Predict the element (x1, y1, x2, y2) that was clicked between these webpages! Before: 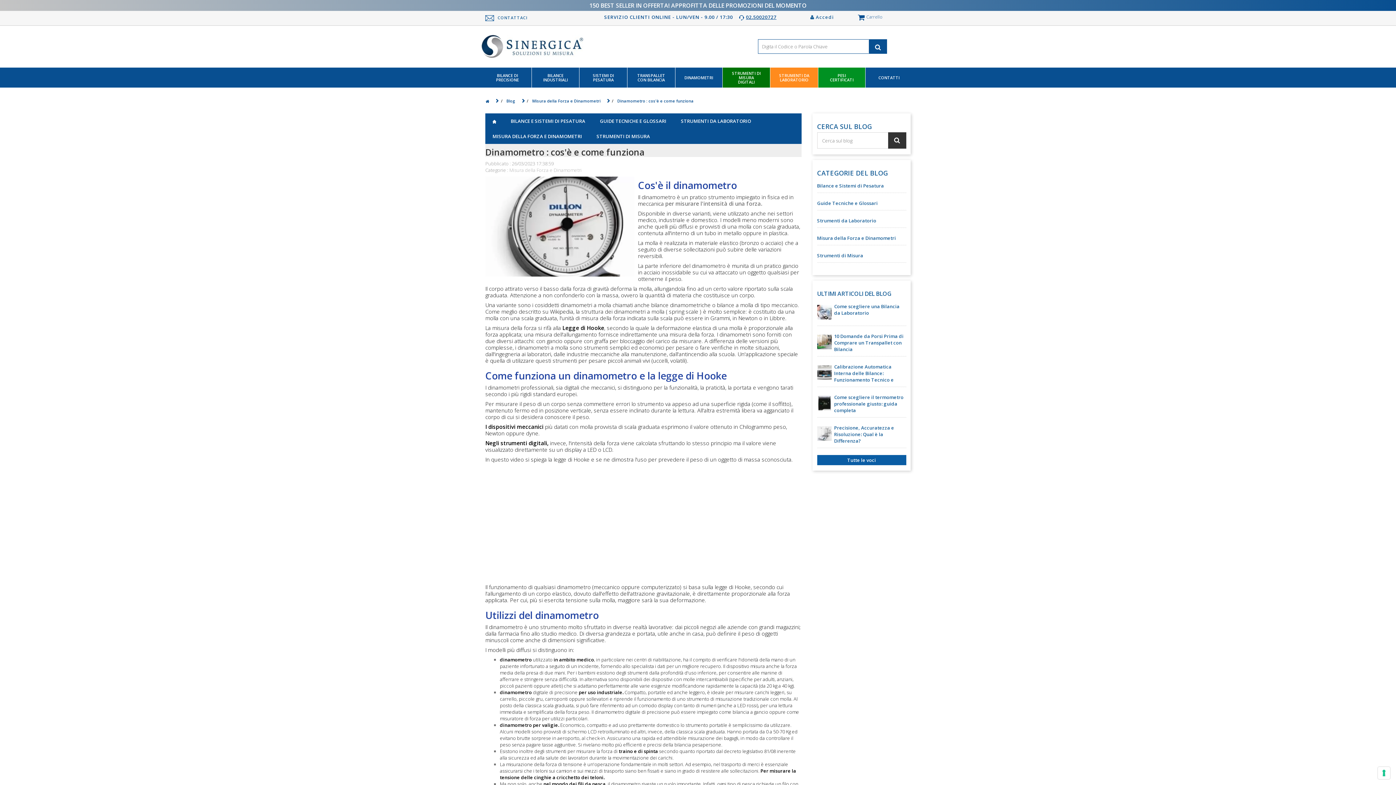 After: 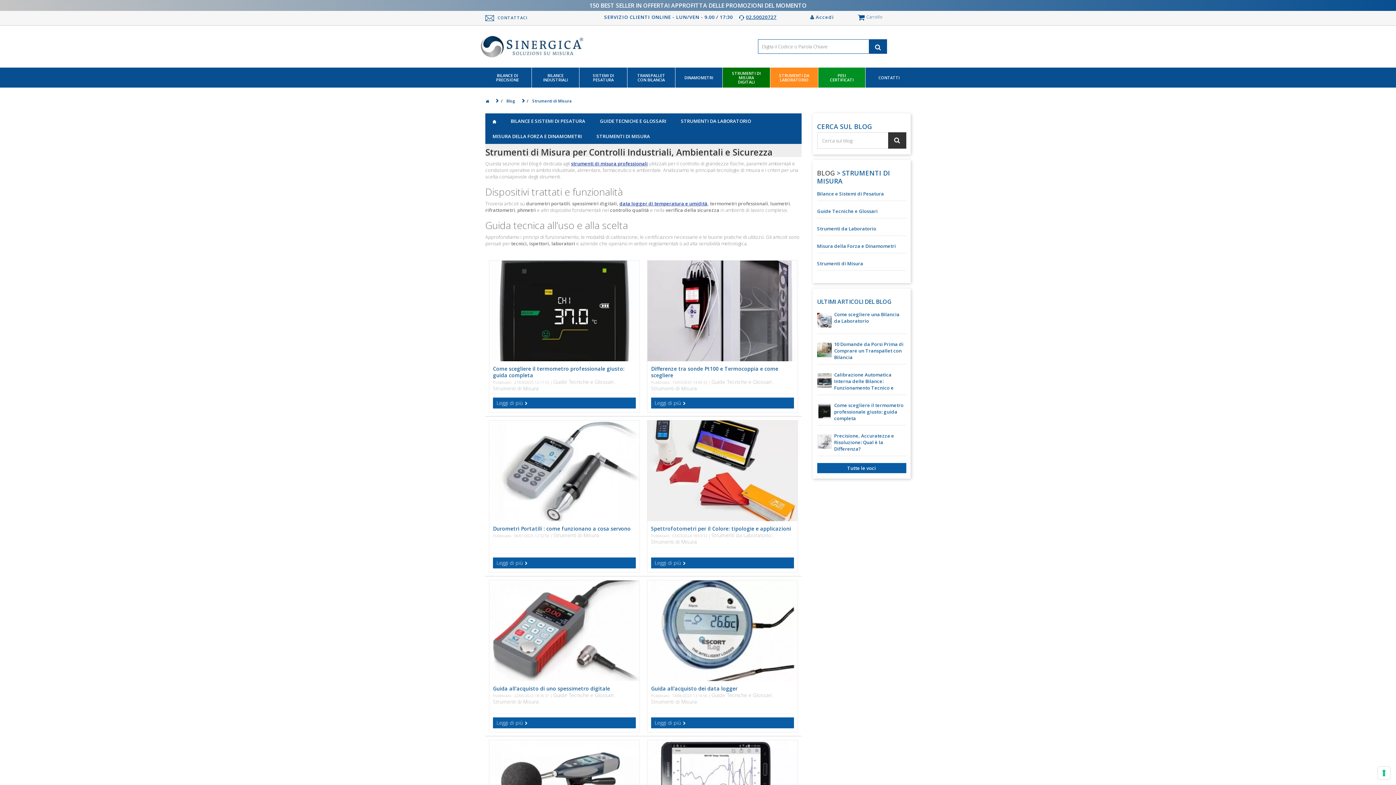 Action: bbox: (817, 252, 863, 258) label: Strumenti di Misura